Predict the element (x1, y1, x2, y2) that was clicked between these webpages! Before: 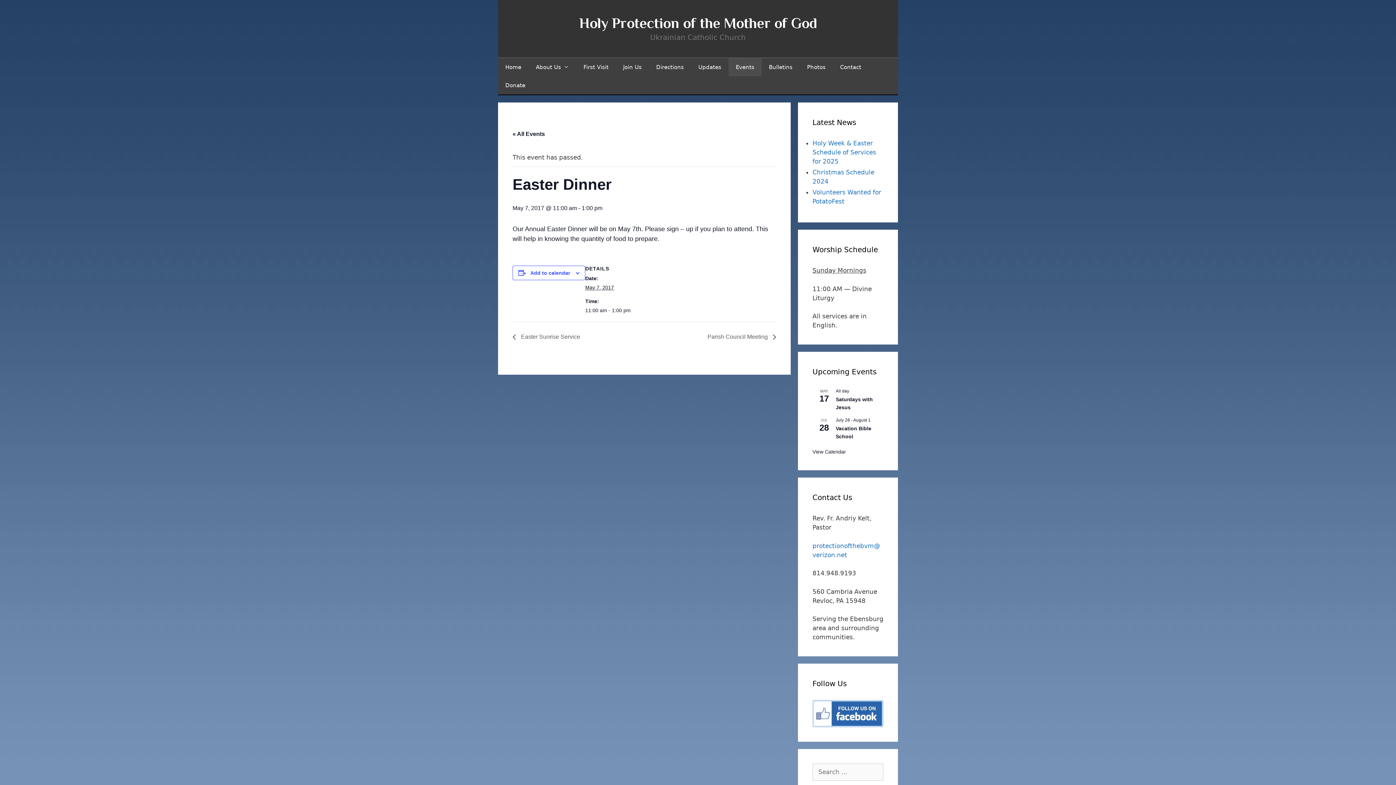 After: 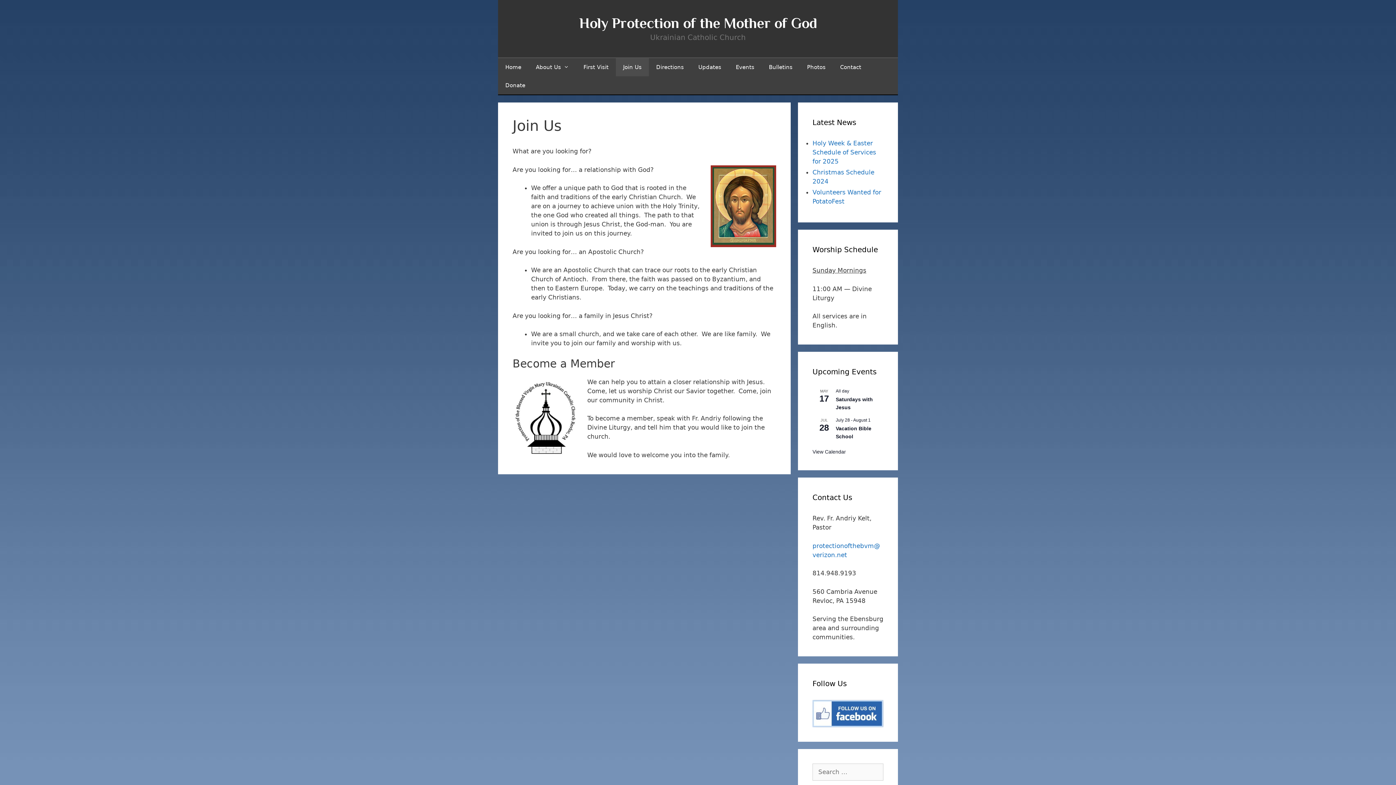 Action: bbox: (616, 58, 649, 76) label: Join Us